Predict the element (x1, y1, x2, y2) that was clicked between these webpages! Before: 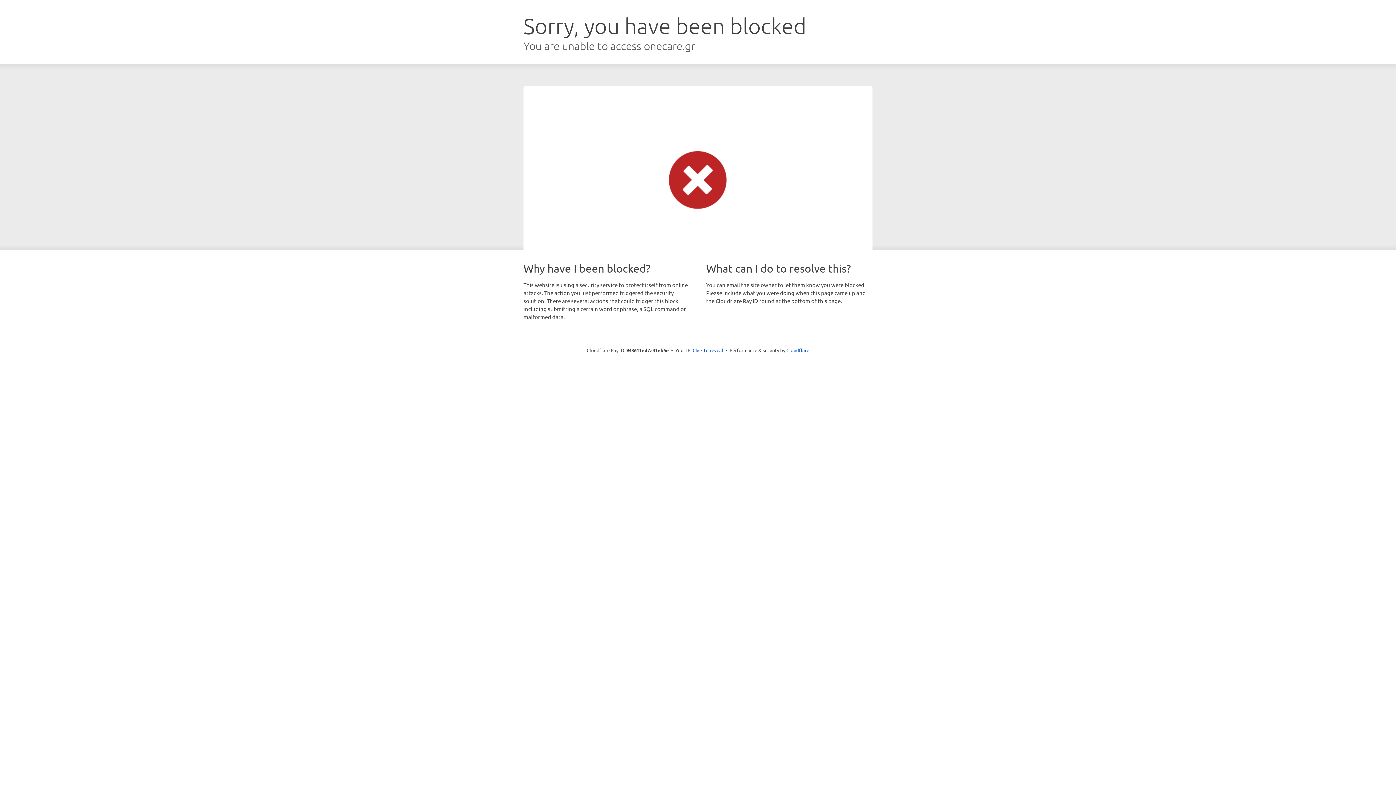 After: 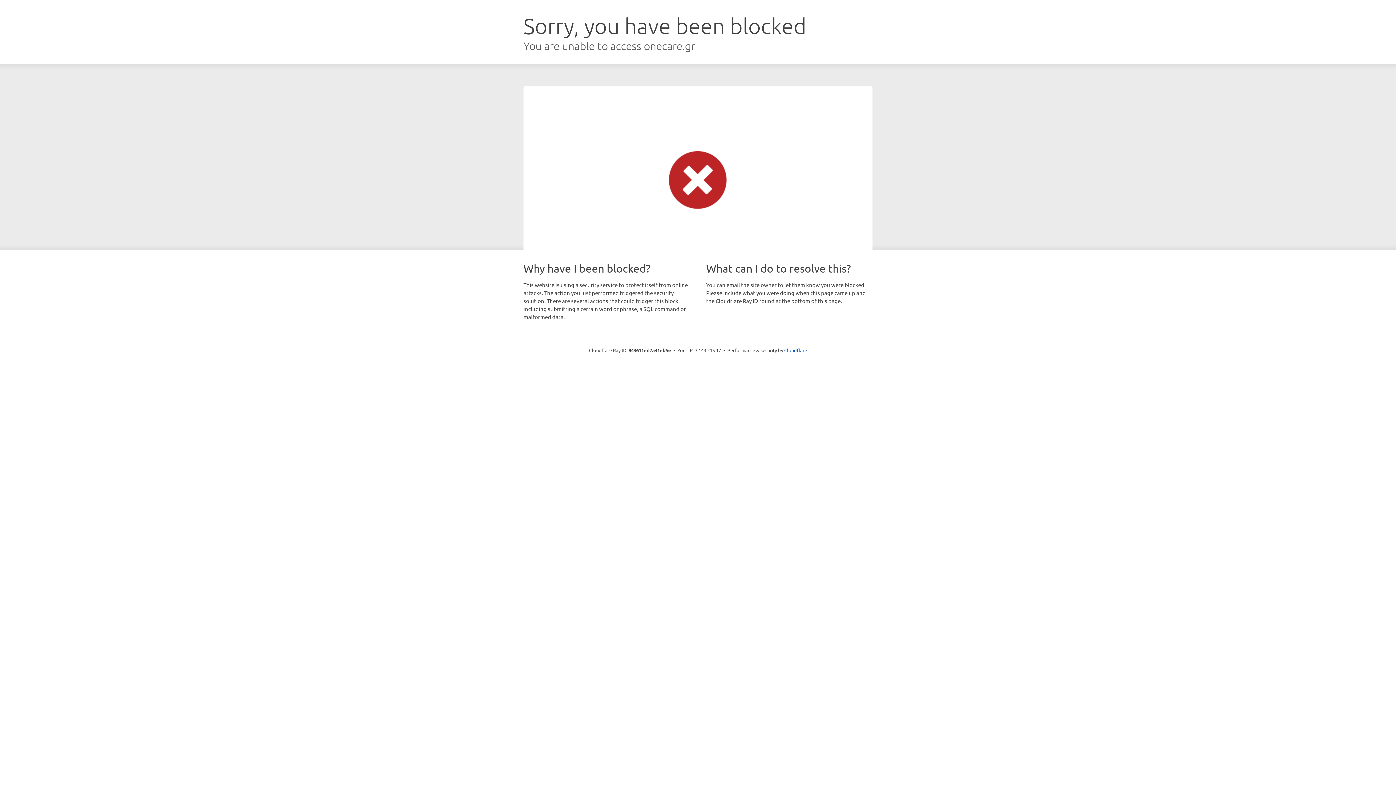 Action: bbox: (692, 346, 723, 353) label: Click to reveal